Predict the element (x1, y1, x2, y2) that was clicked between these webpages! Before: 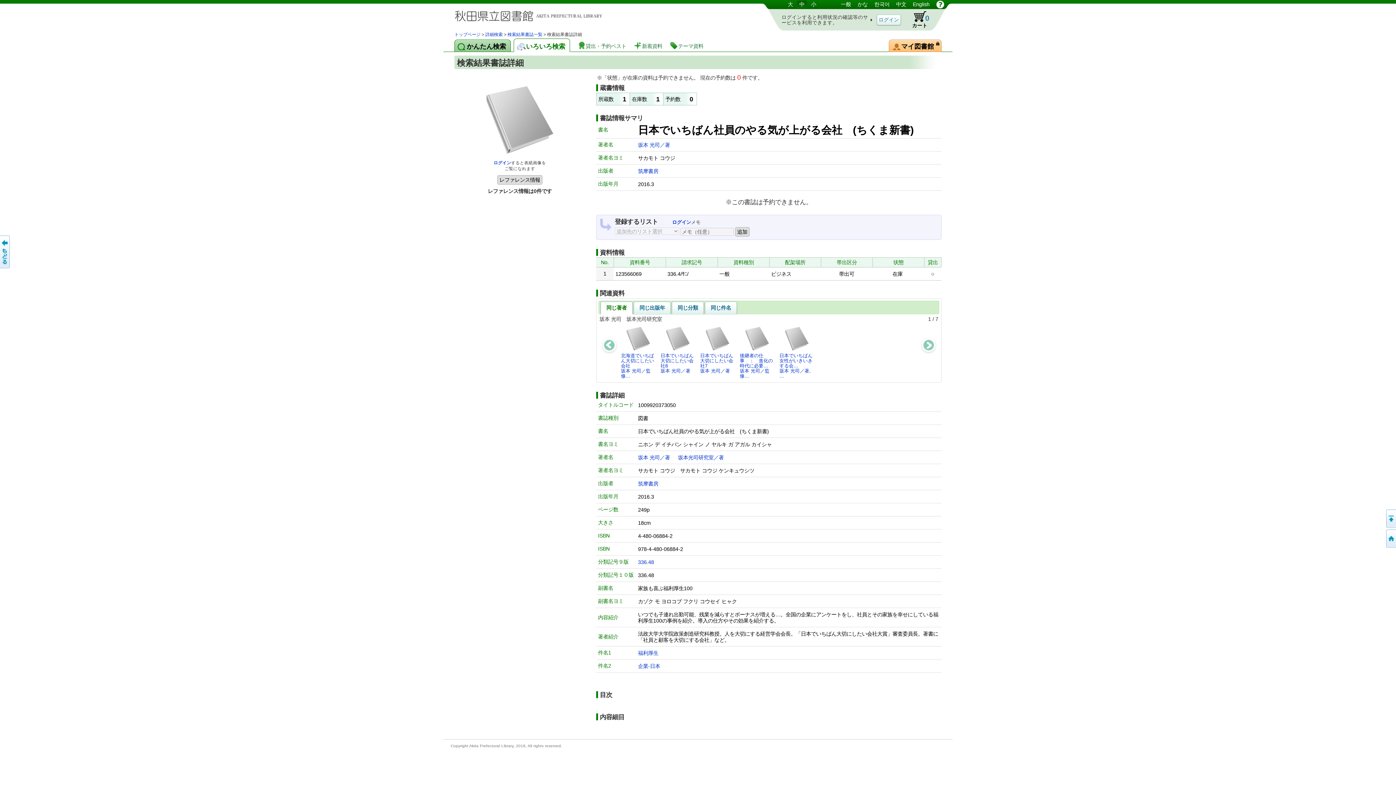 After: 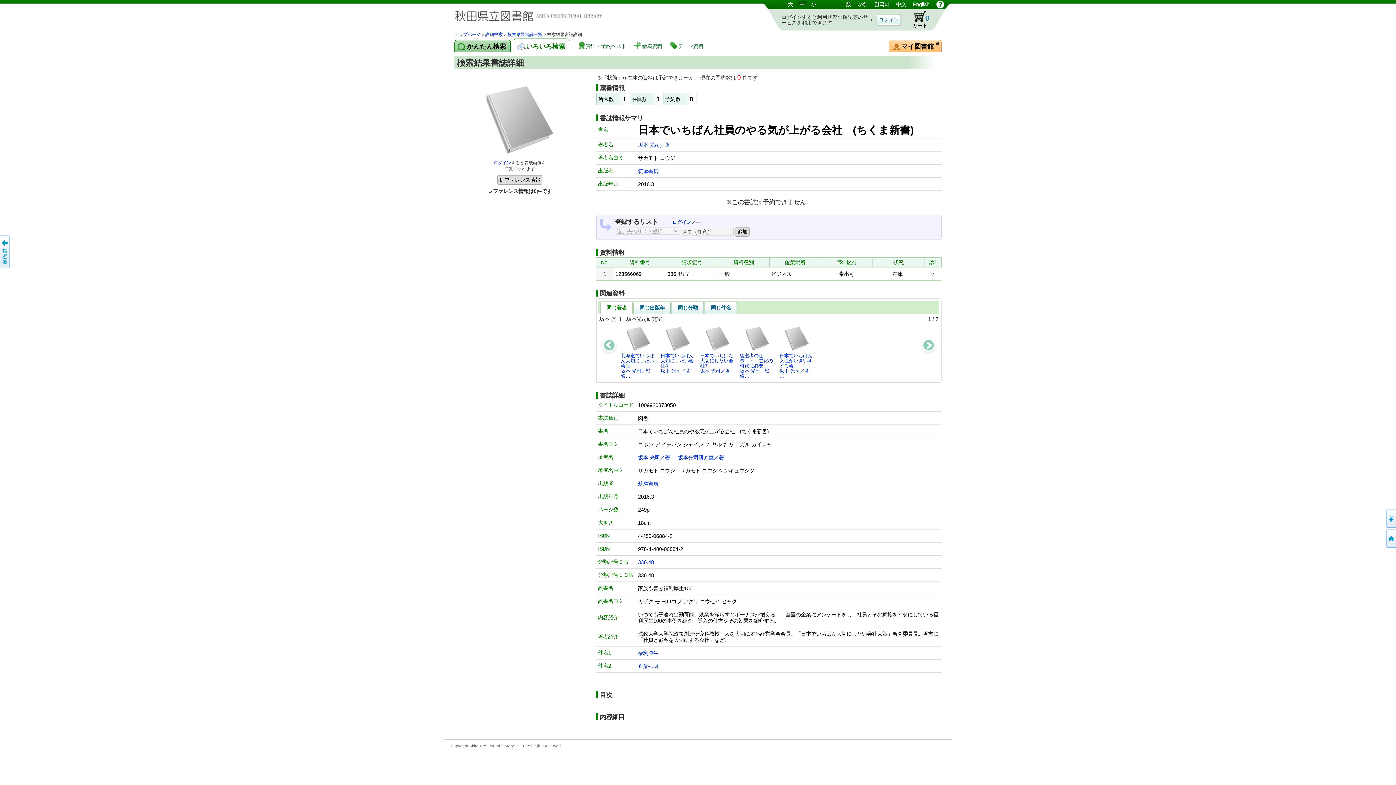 Action: bbox: (600, 301, 632, 314) label: 同じ著者